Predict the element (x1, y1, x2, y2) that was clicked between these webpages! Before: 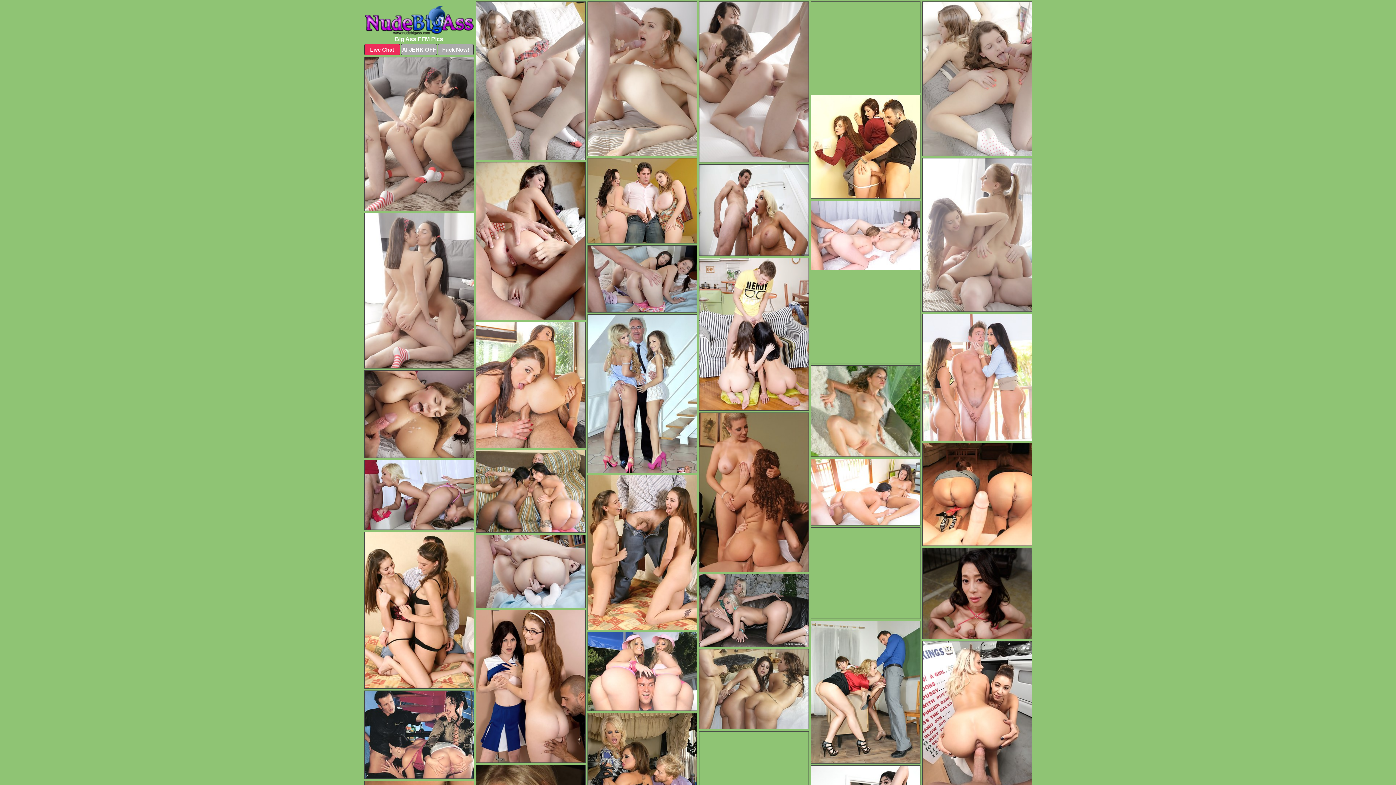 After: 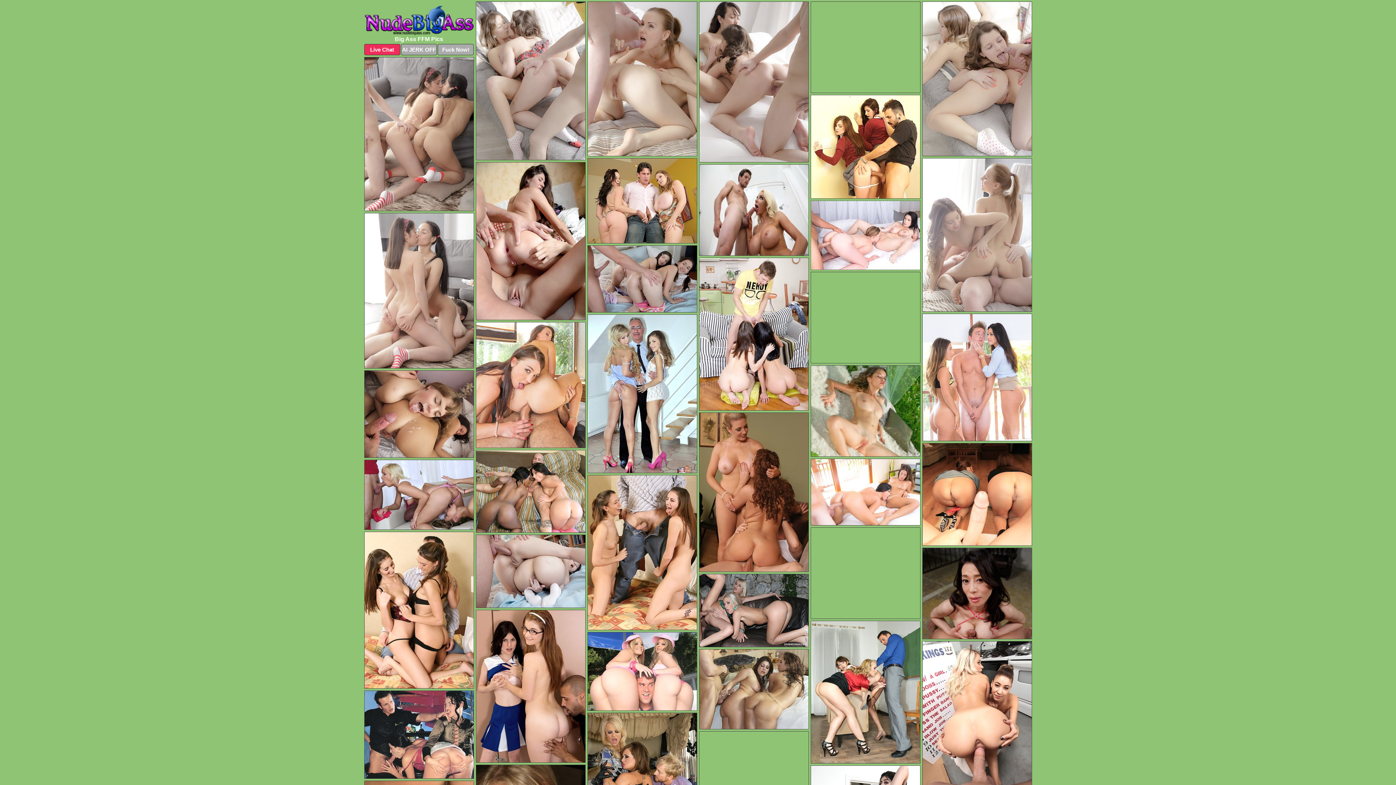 Action: bbox: (810, 200, 920, 270)